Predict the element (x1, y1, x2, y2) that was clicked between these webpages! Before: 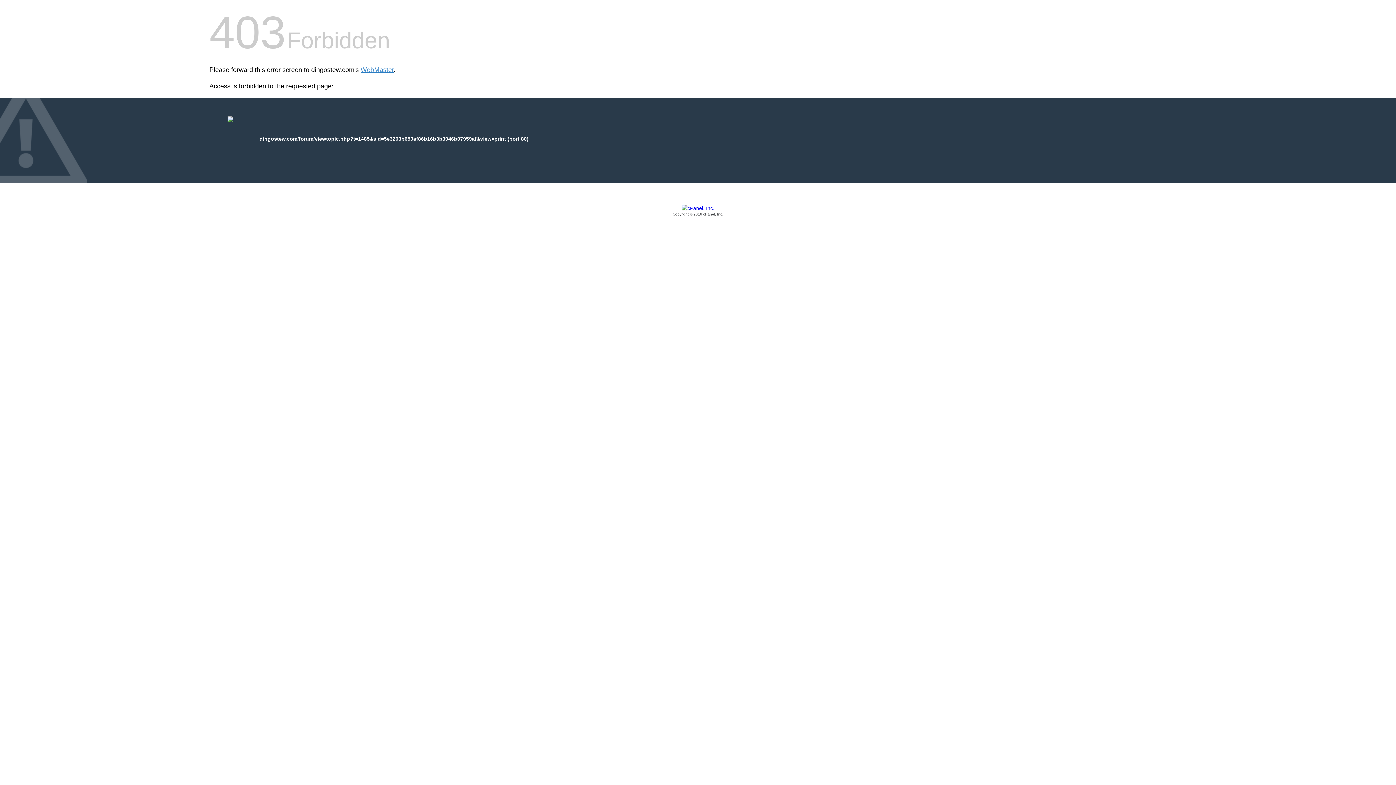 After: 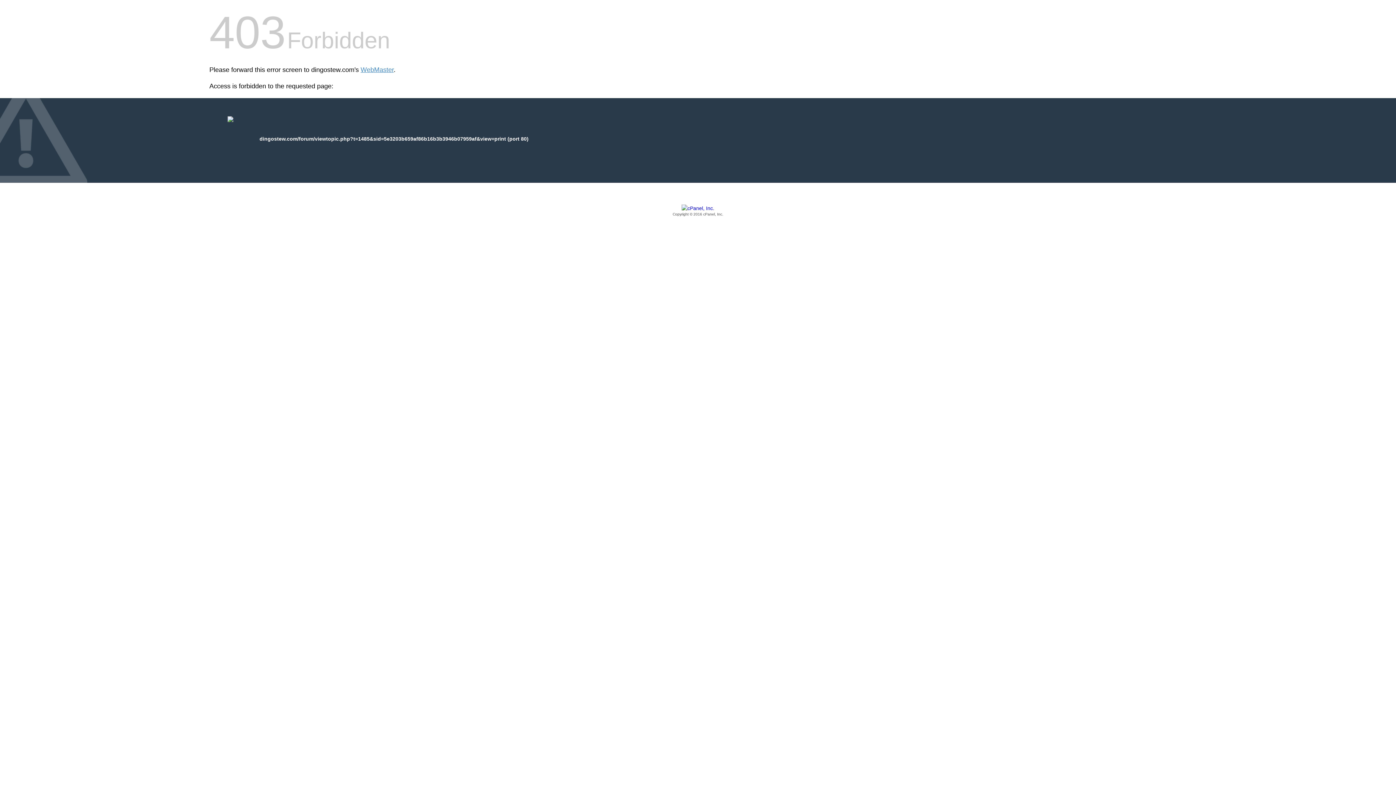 Action: label: Copyright © 2016 cPanel, Inc. bbox: (209, 205, 1186, 217)